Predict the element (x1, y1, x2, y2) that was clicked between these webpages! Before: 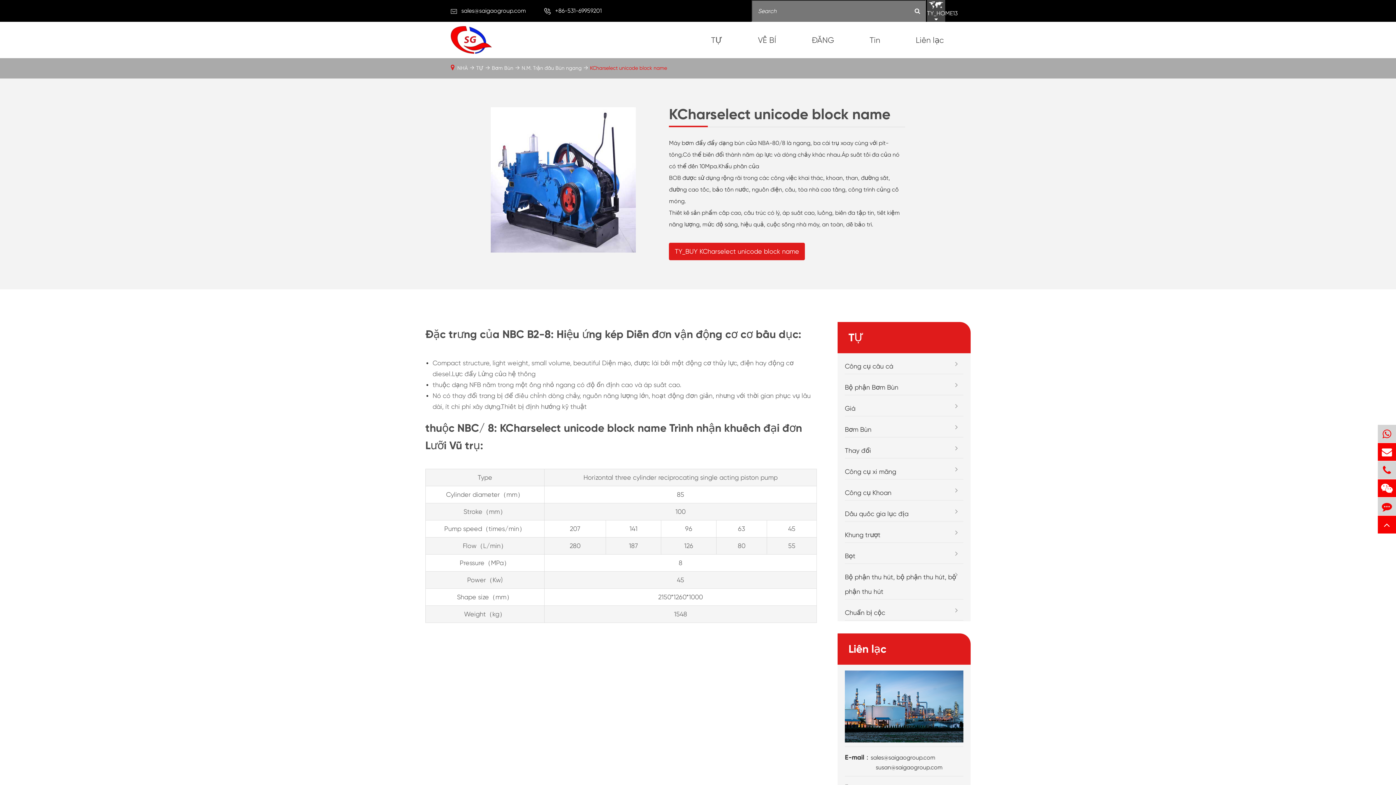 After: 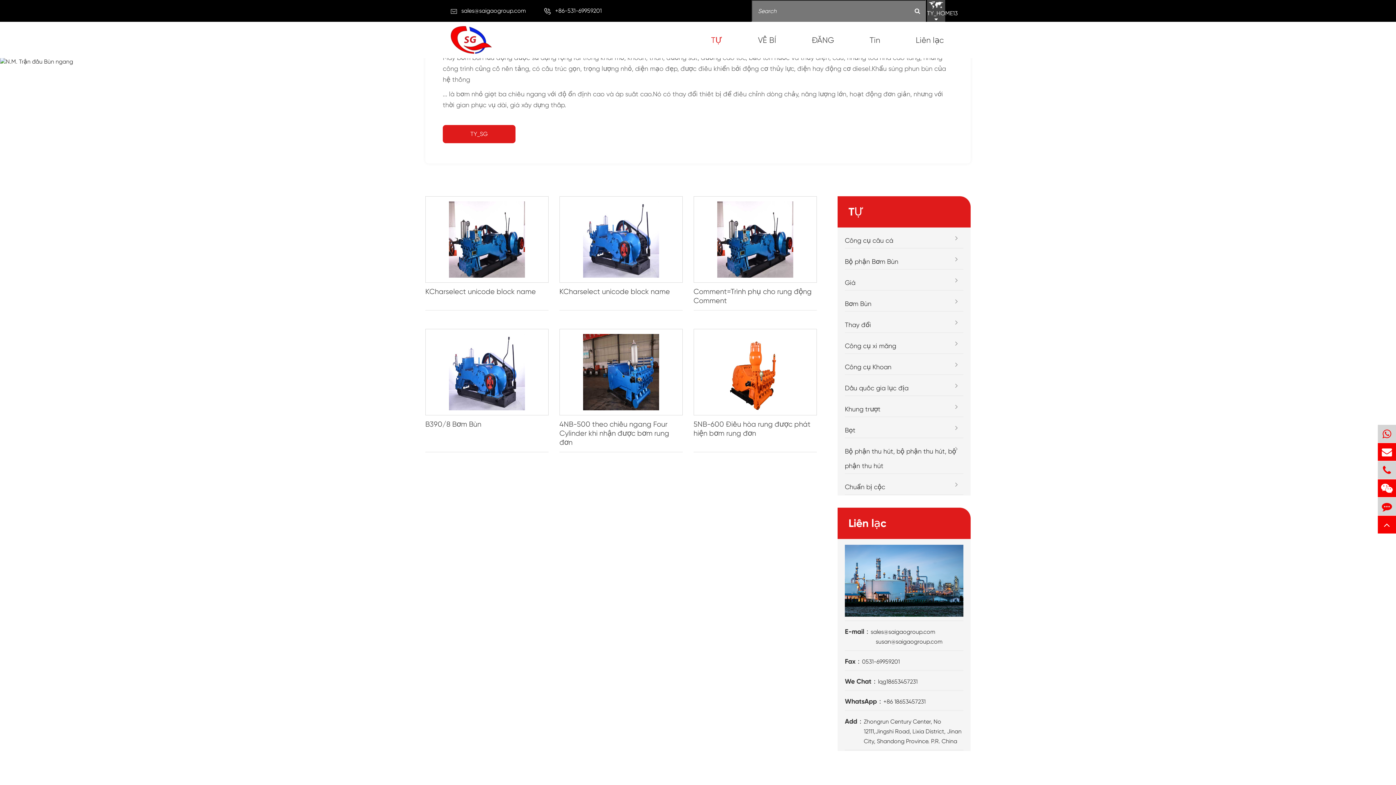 Action: label: N.M. Trận đấu Bùn ngang bbox: (521, 65, 581, 70)